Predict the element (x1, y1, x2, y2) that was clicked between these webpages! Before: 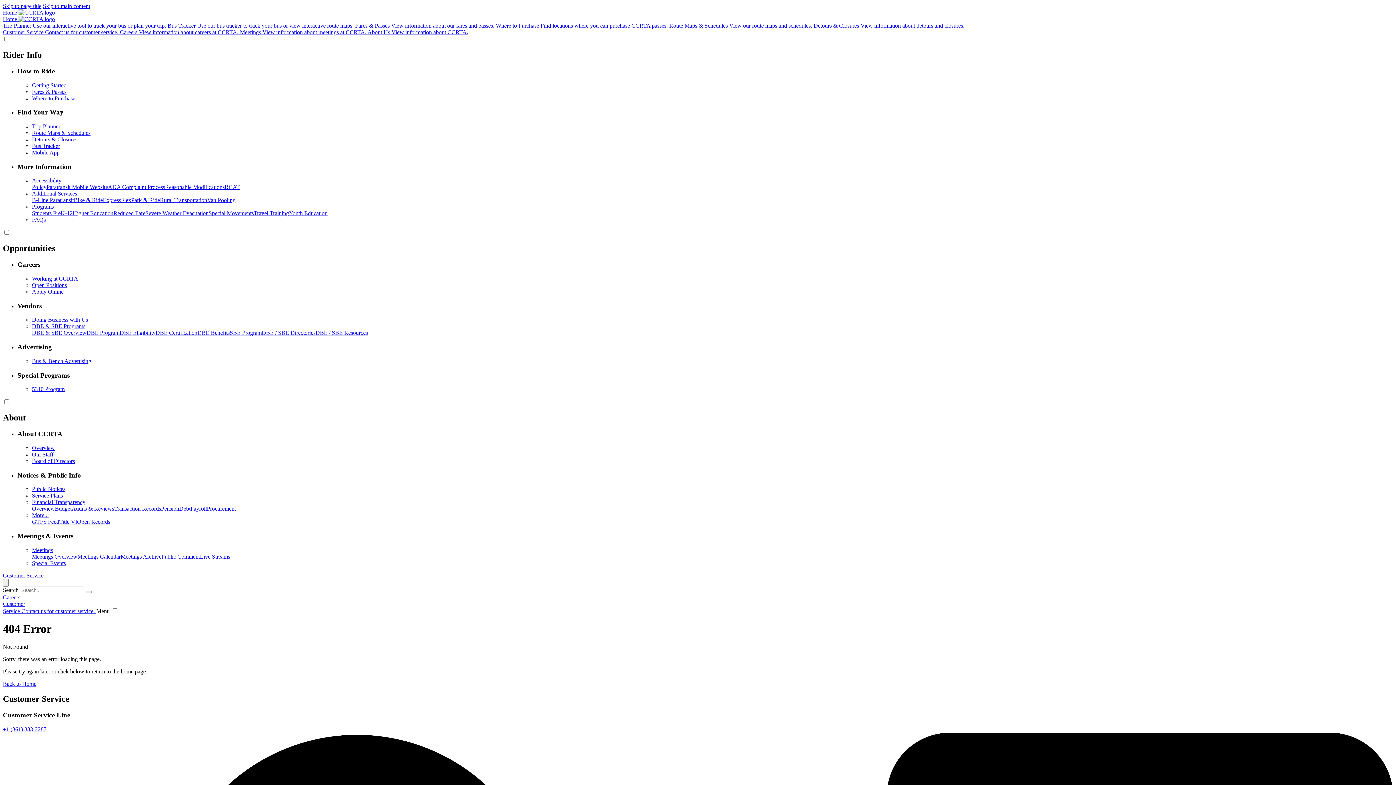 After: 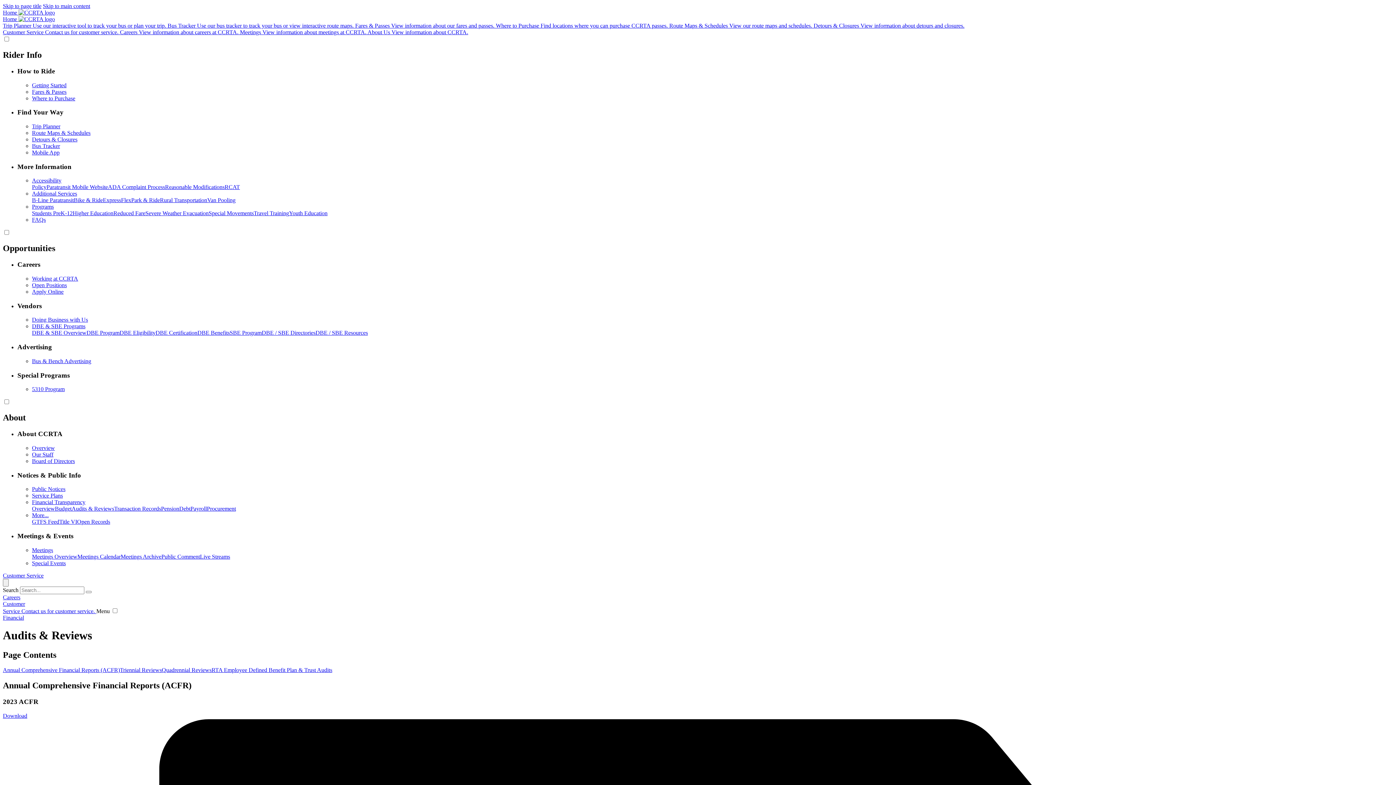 Action: bbox: (71, 505, 114, 512) label: Audits & Reviews